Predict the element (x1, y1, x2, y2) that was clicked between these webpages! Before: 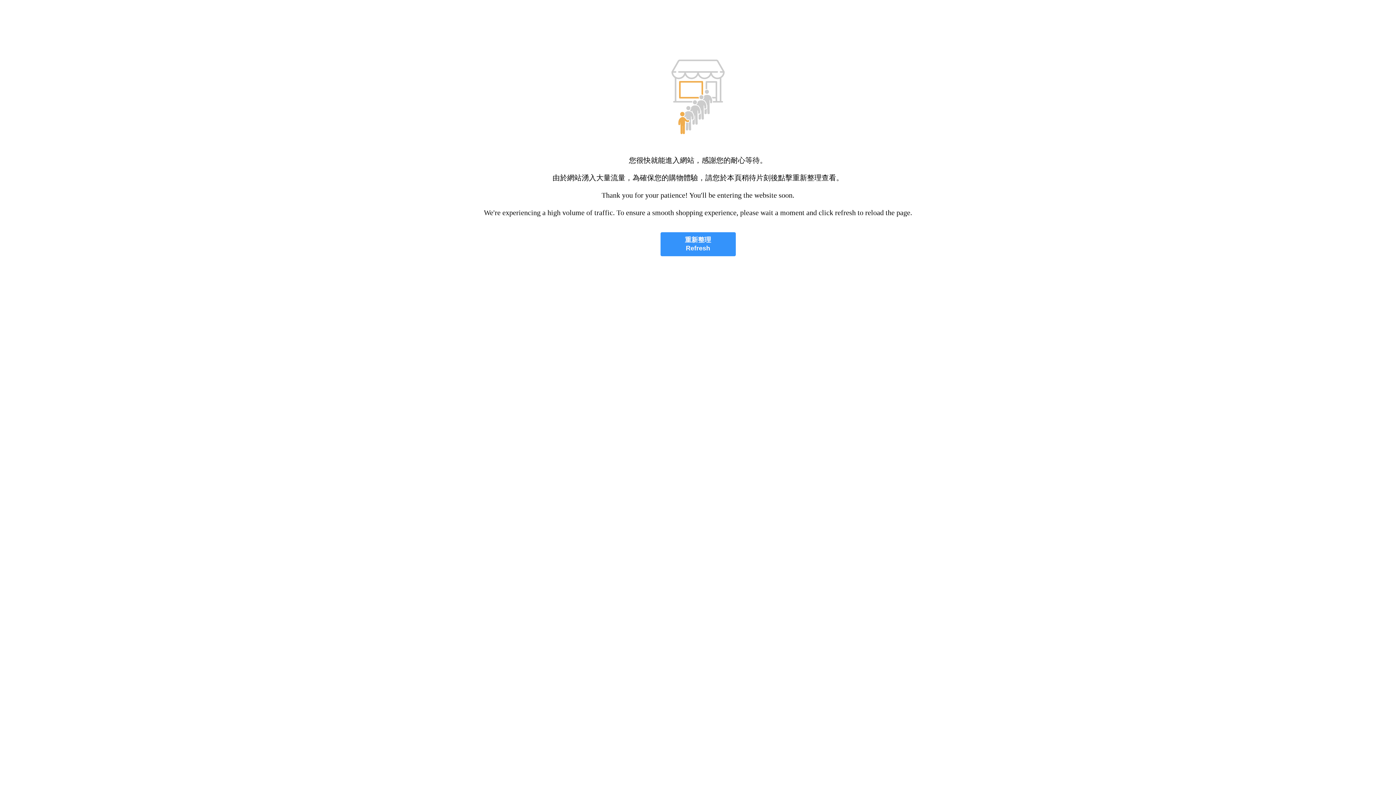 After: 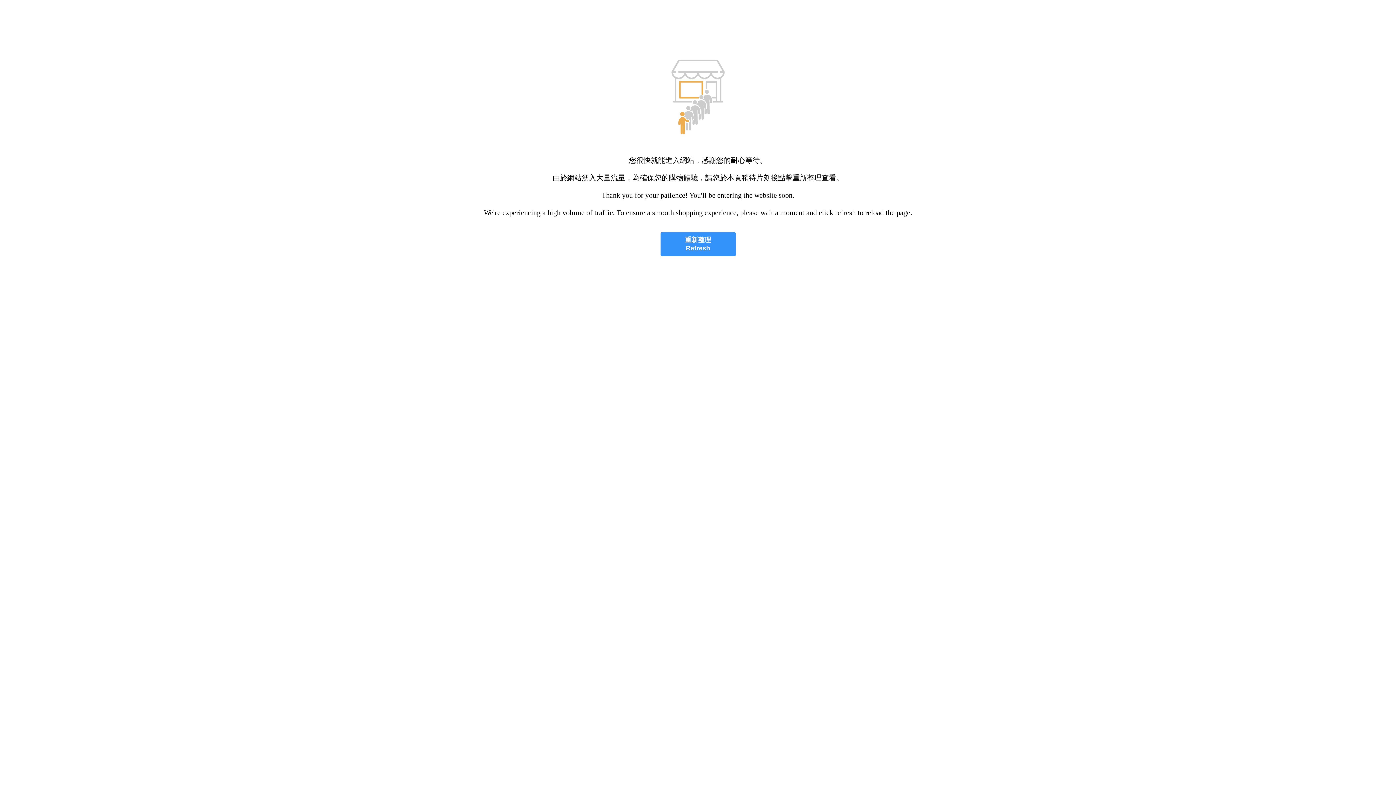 Action: label: 重新整理
Refresh bbox: (660, 232, 735, 256)